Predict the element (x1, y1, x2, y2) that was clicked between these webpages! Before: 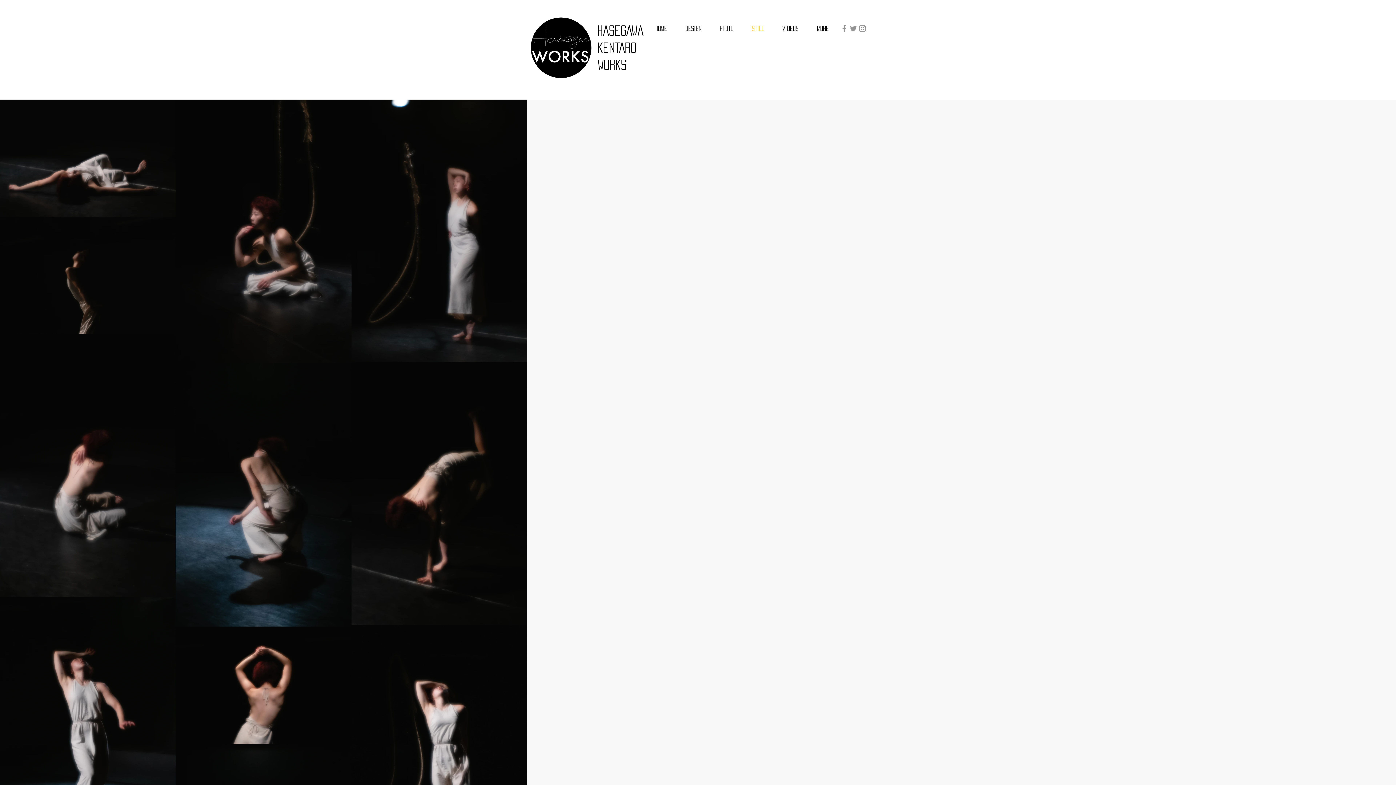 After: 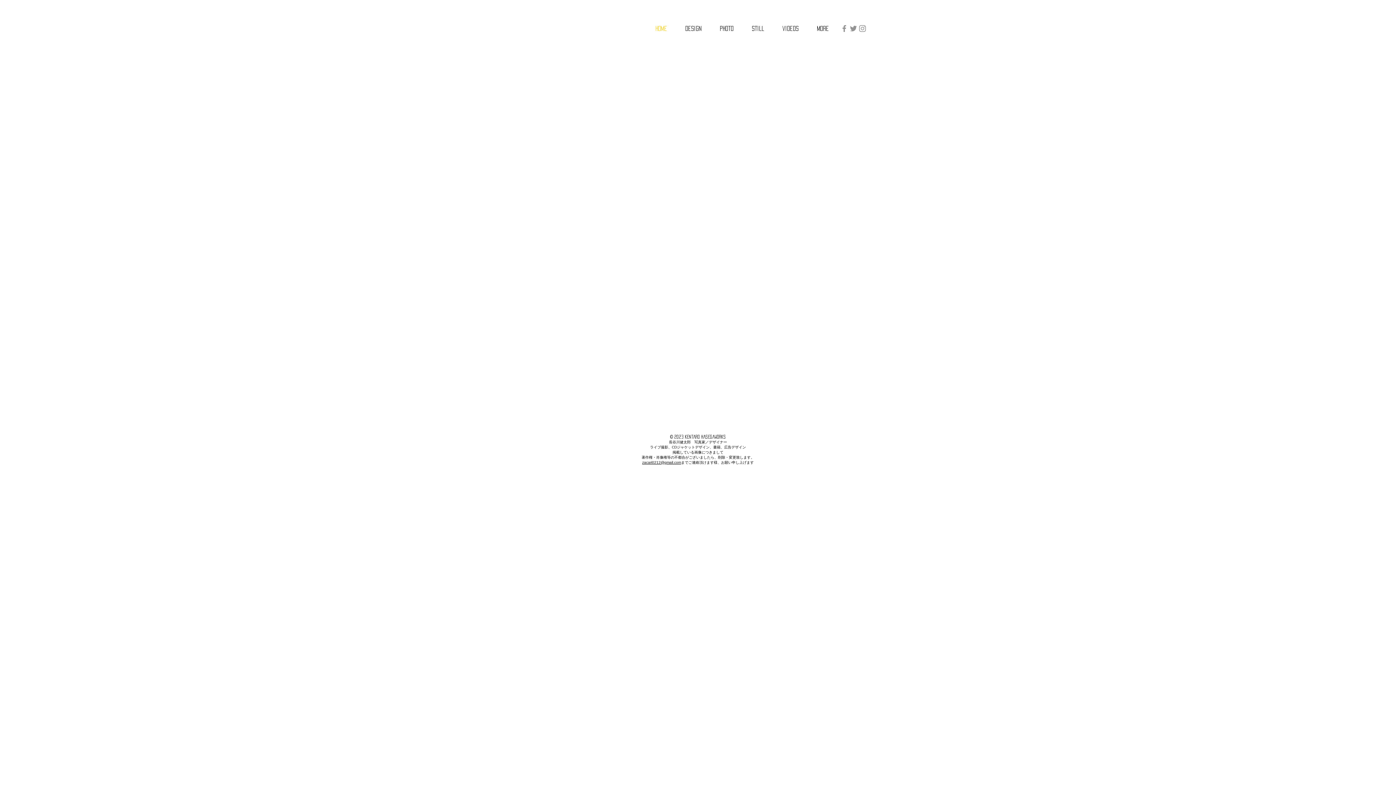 Action: bbox: (597, 25, 643, 69) label: HASEGAWA KENTARO WORKS